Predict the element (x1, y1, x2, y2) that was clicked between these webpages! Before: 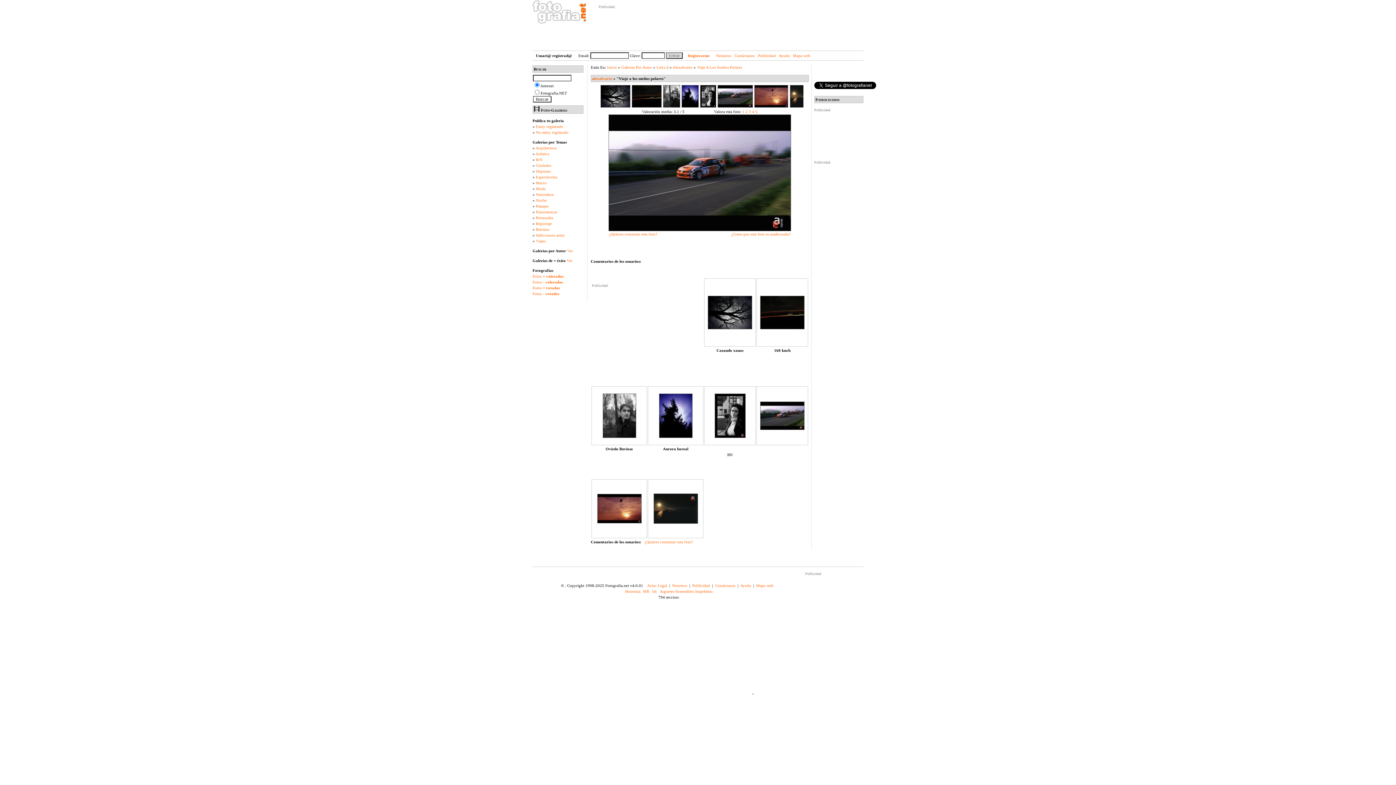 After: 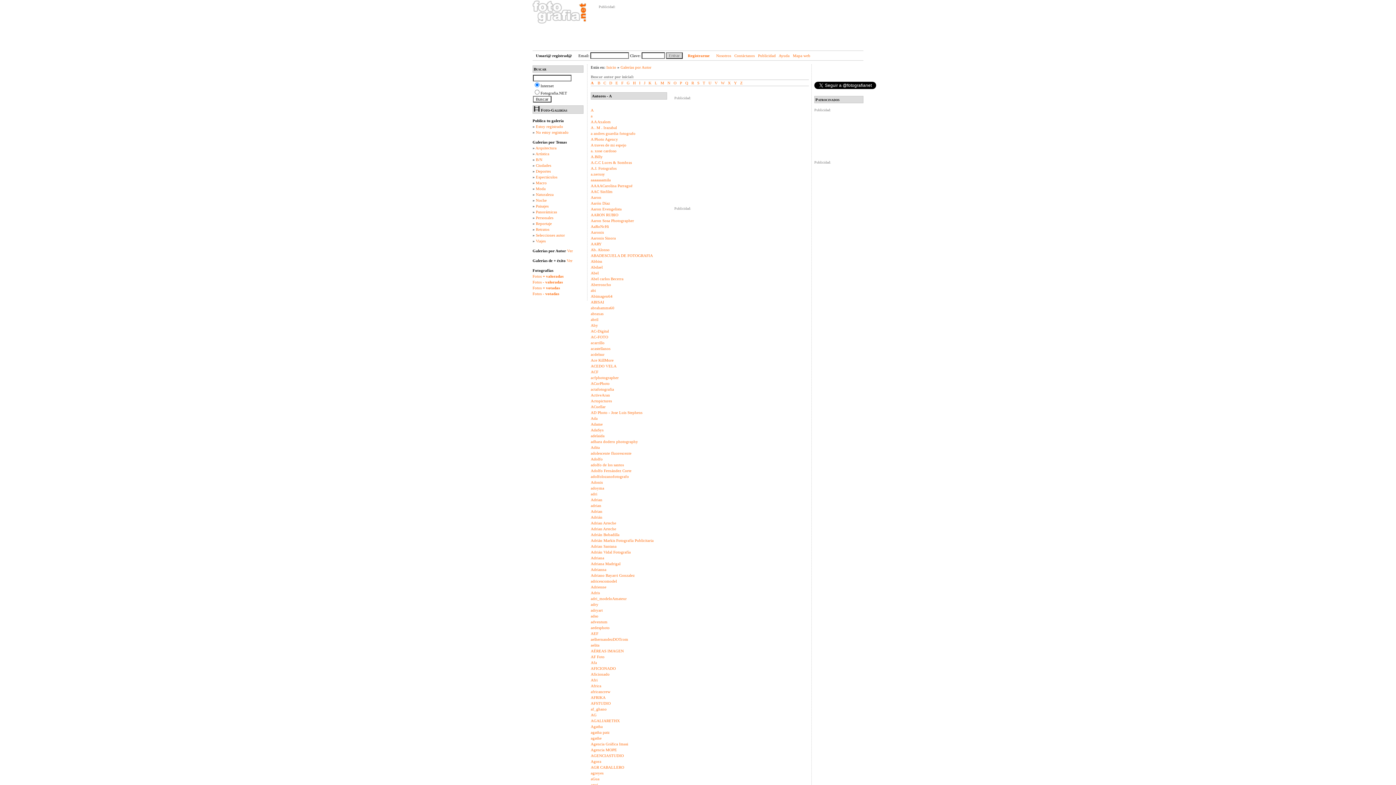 Action: bbox: (621, 65, 652, 69) label: Galerías Por Autor